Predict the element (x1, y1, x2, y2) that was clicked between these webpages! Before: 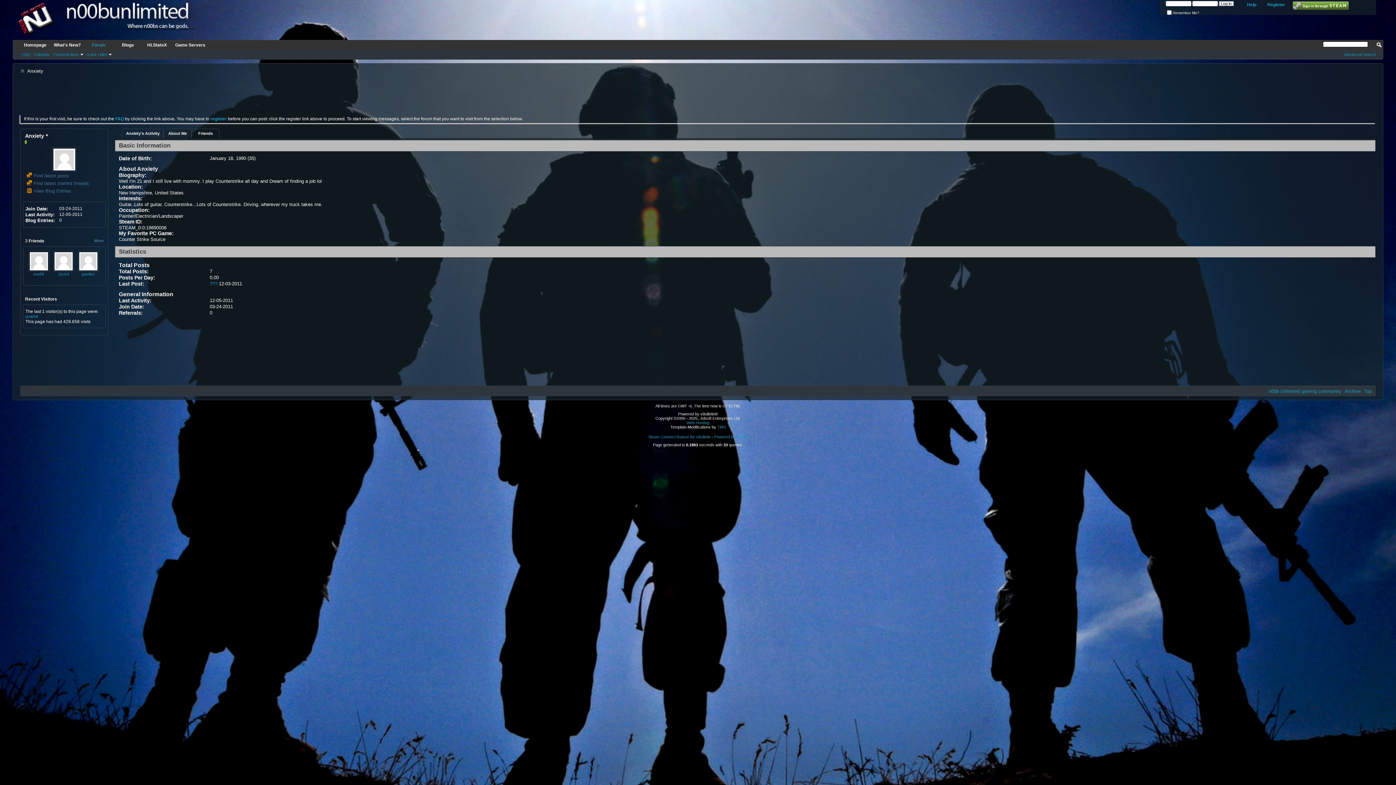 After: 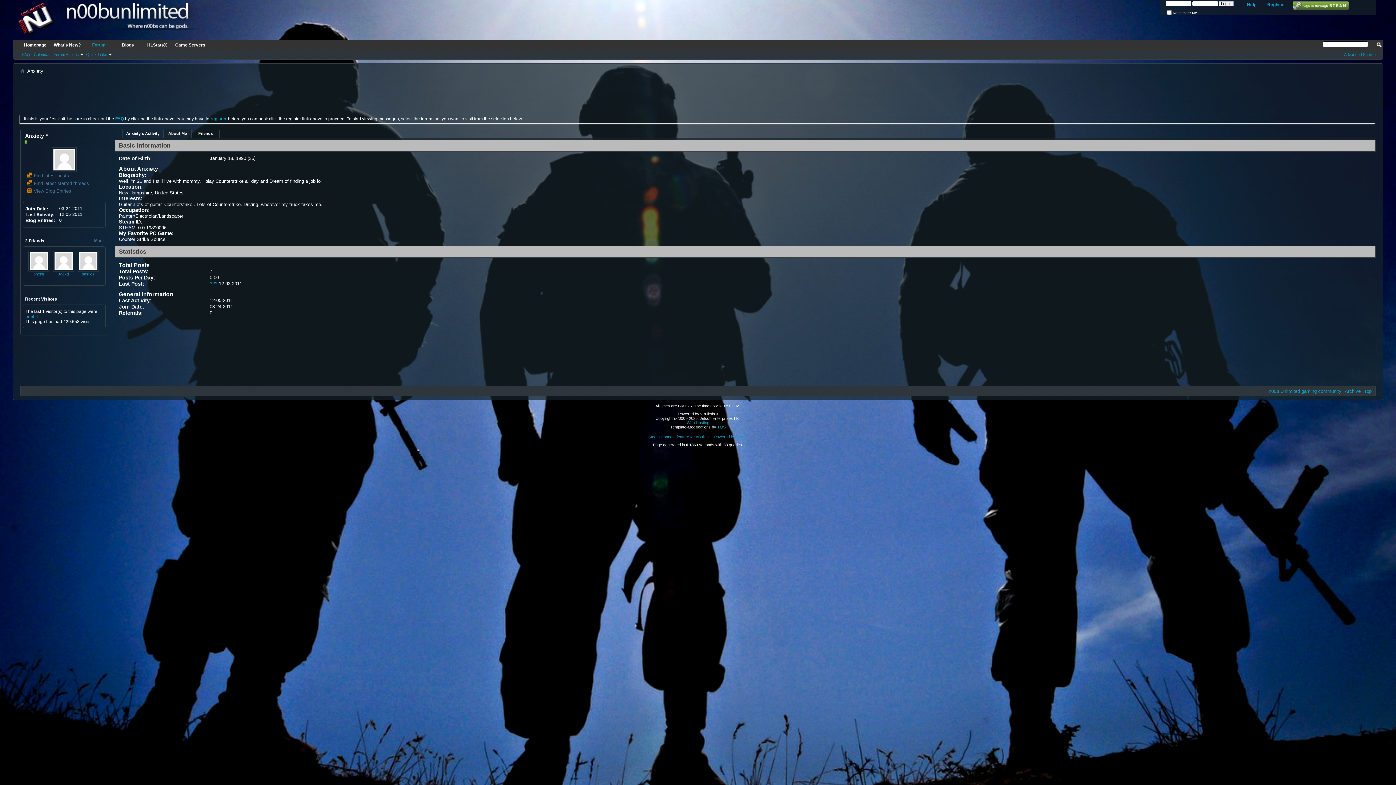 Action: label: About Me bbox: (167, 129, 187, 138)